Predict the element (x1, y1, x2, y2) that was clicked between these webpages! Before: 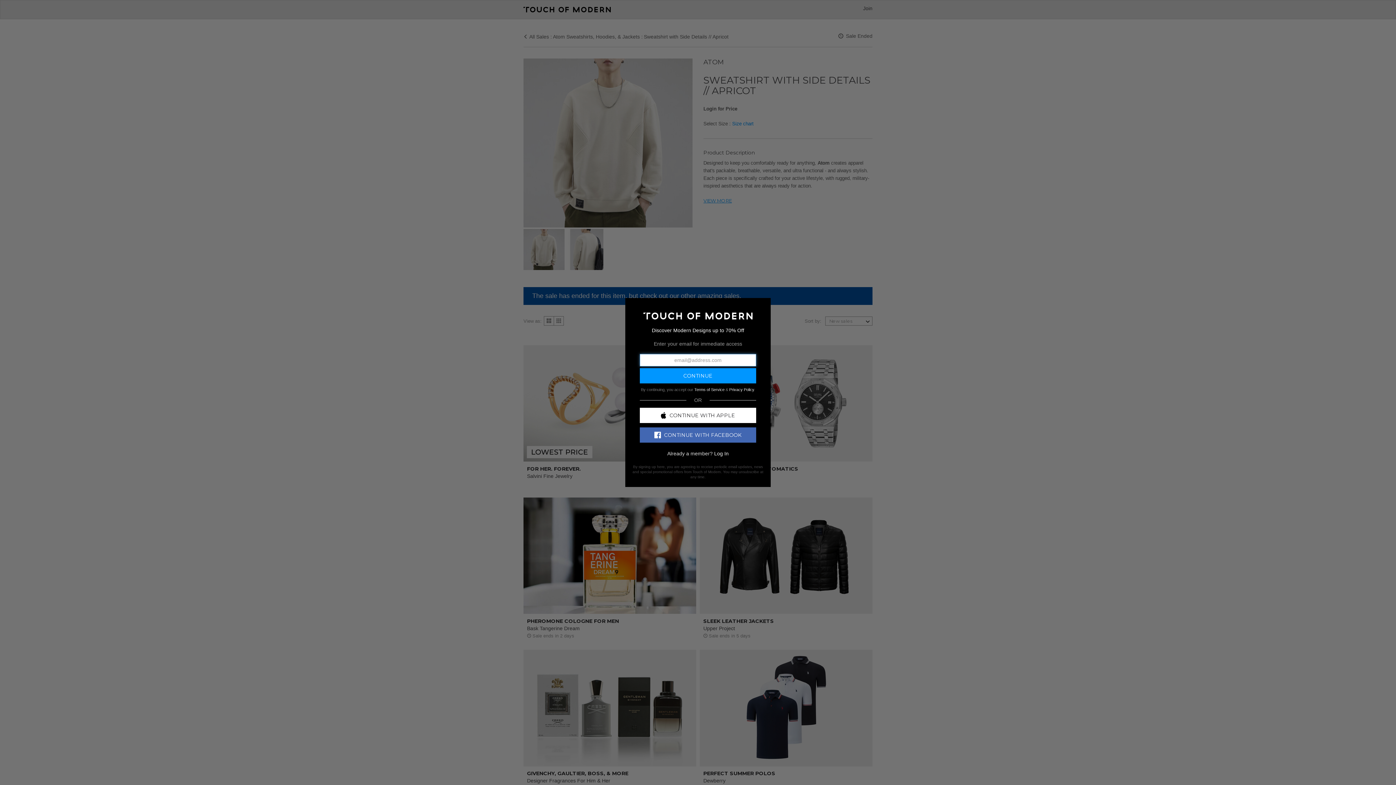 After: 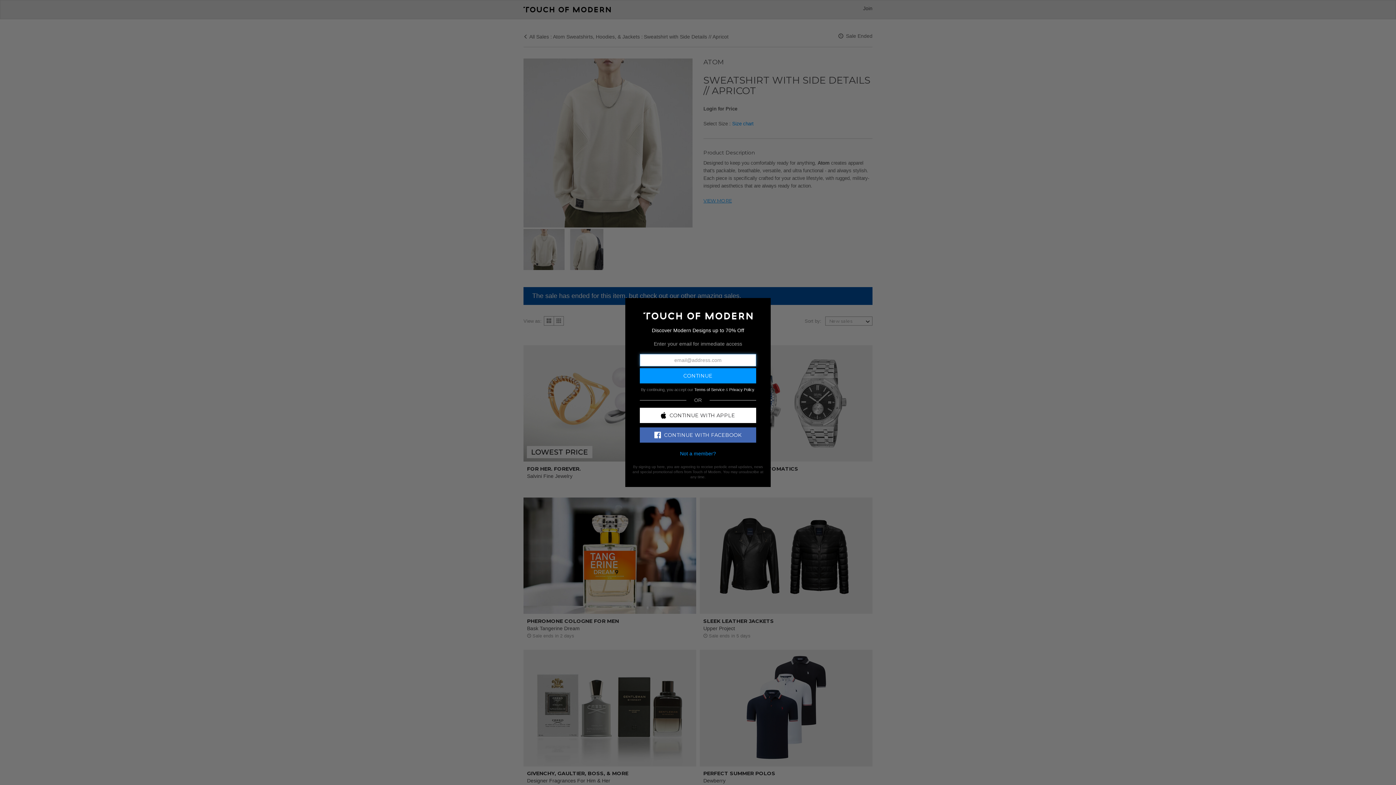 Action: bbox: (714, 450, 728, 456) label: Log In